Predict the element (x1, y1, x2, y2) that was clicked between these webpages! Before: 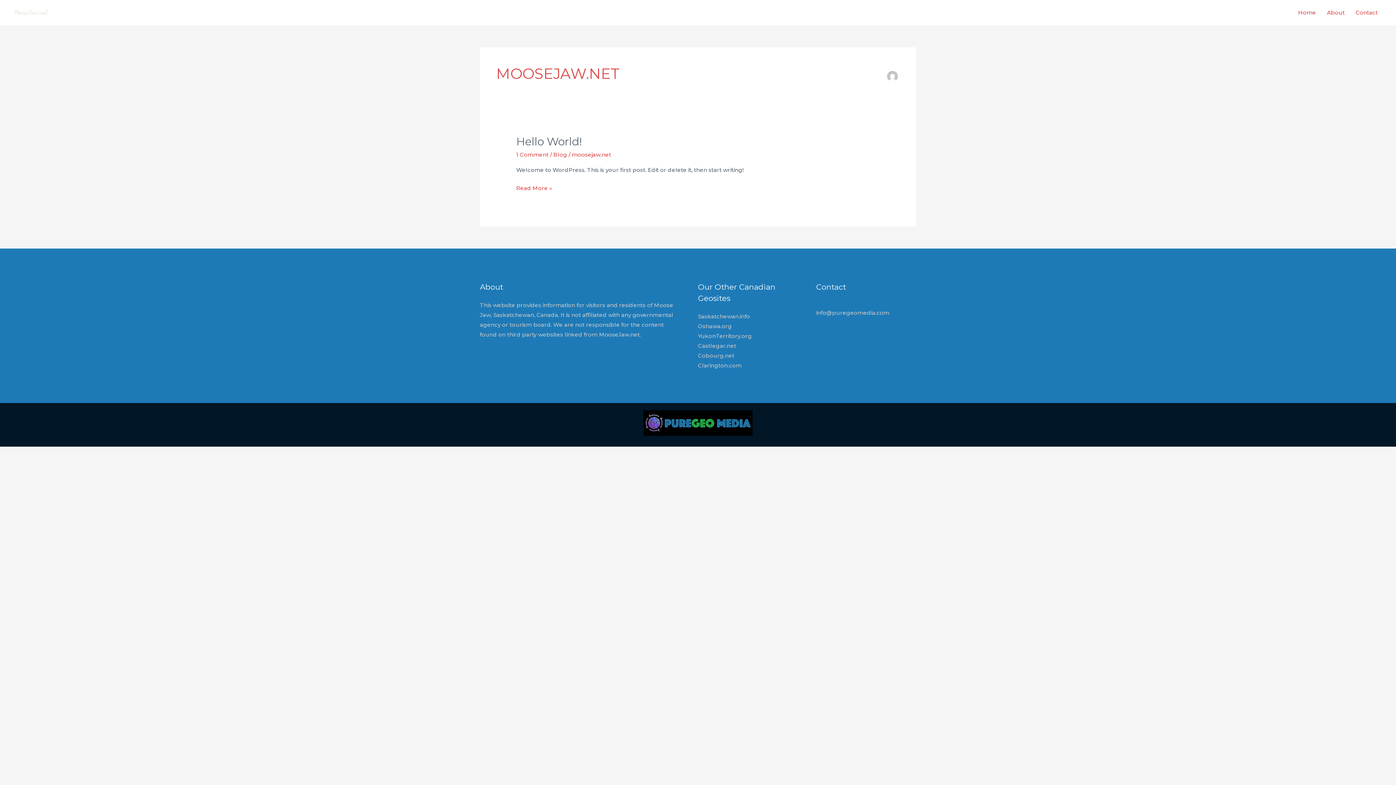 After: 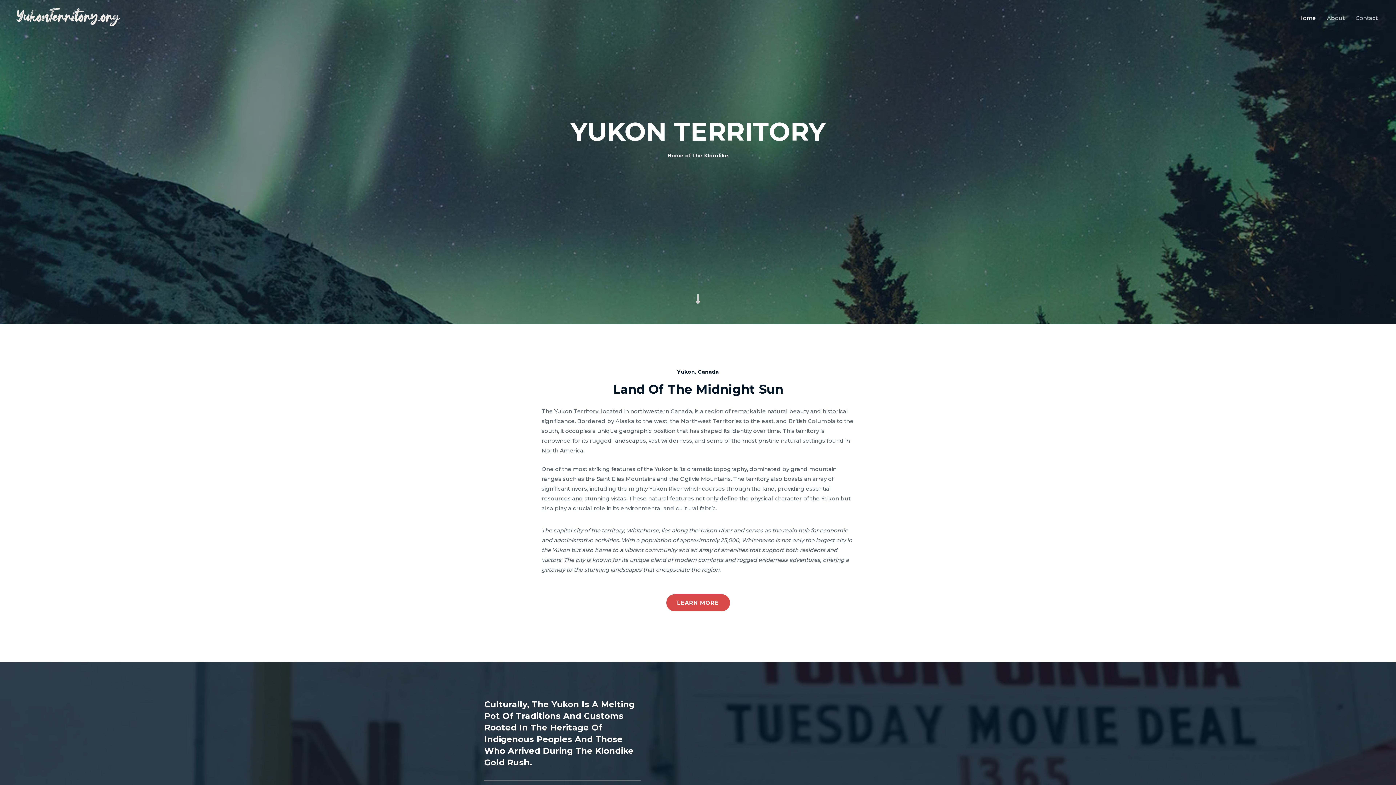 Action: label: YukonTerritory.org bbox: (698, 332, 752, 339)